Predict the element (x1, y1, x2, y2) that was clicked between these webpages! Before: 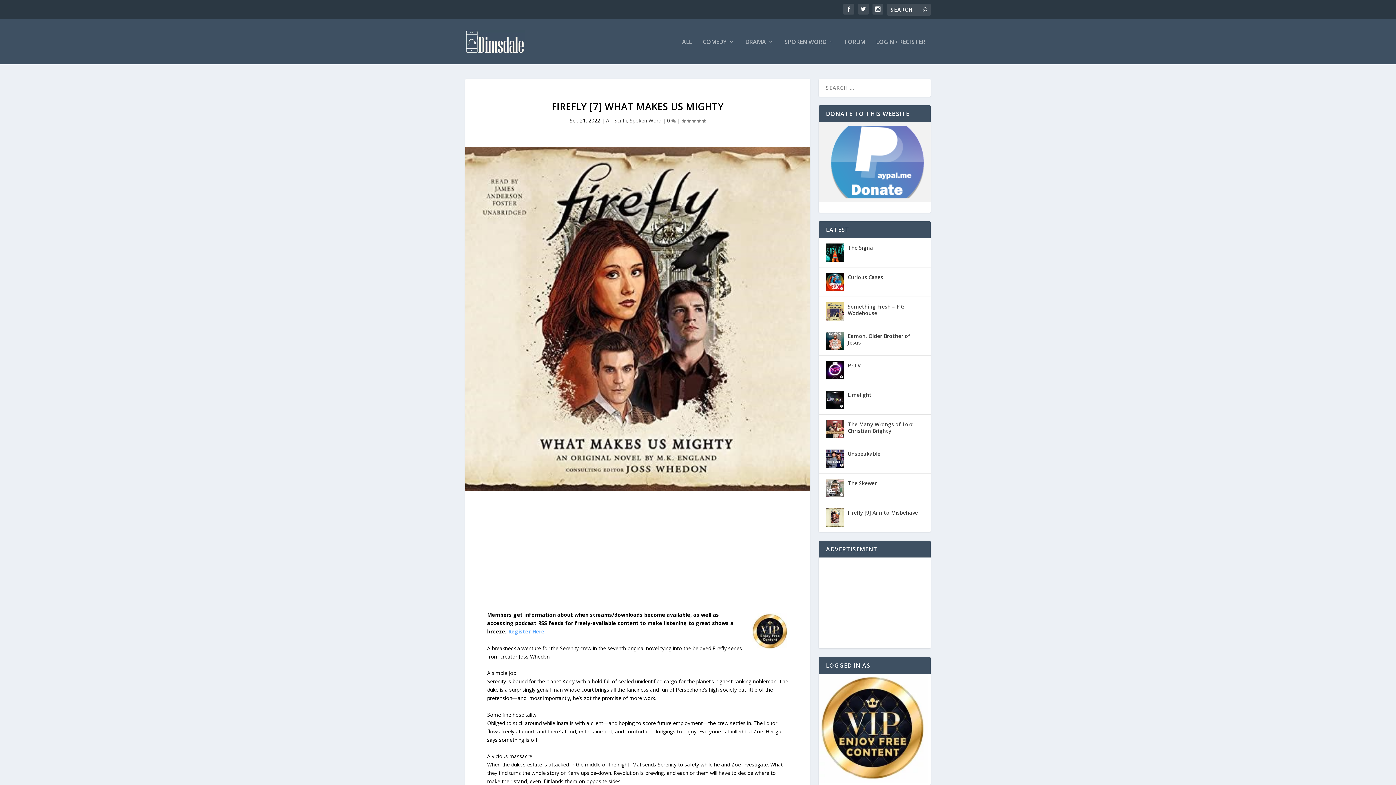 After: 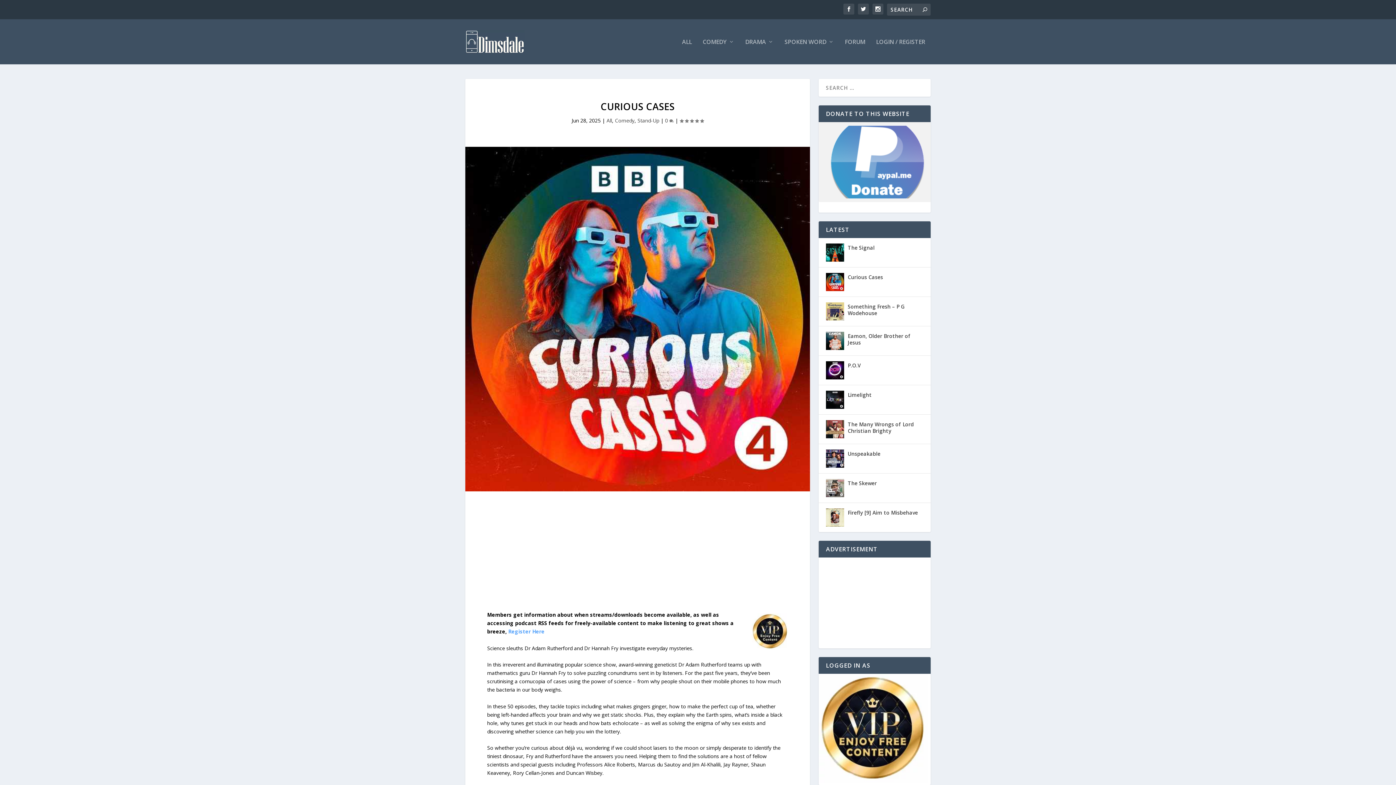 Action: label: Curious Cases bbox: (848, 273, 883, 281)